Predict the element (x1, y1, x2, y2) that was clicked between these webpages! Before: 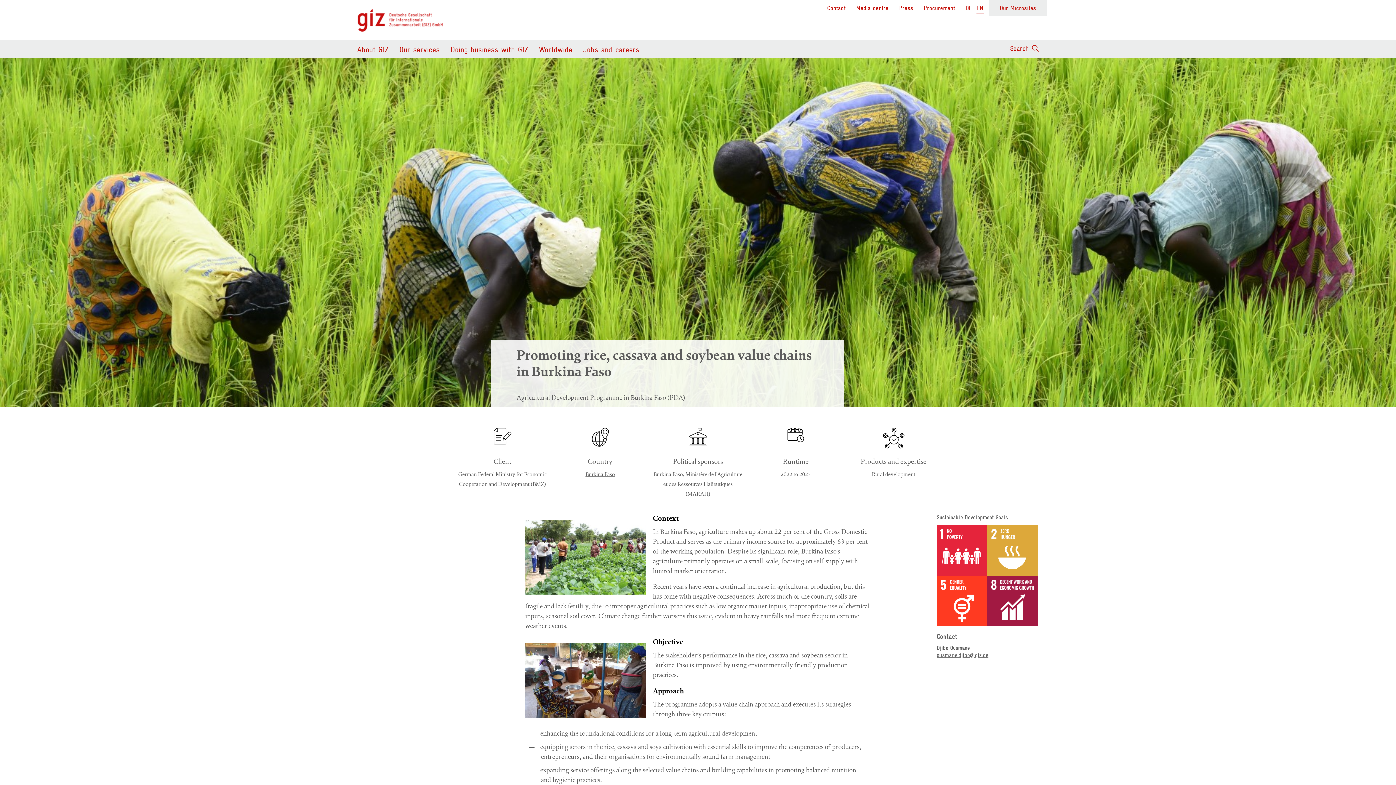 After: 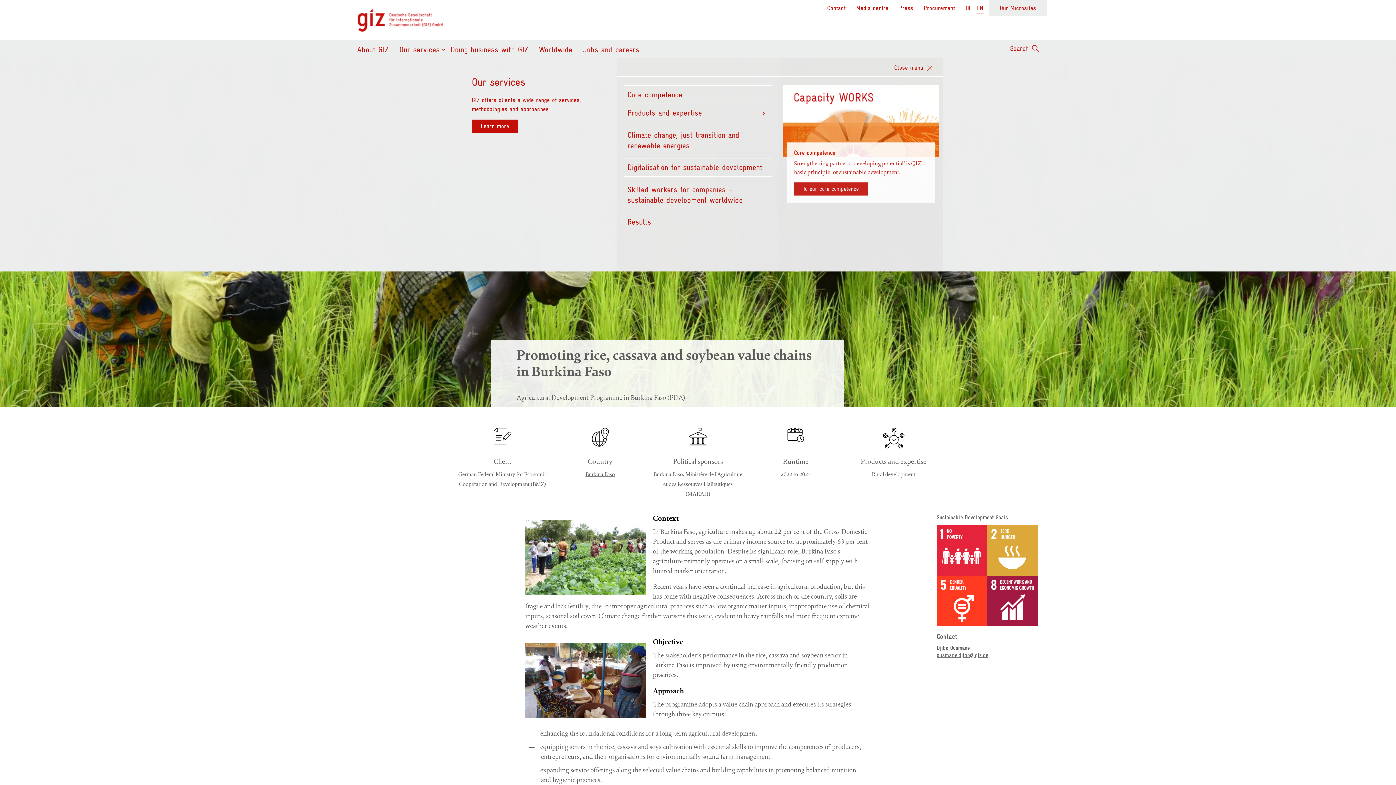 Action: label: Our services bbox: (399, 40, 439, 55)